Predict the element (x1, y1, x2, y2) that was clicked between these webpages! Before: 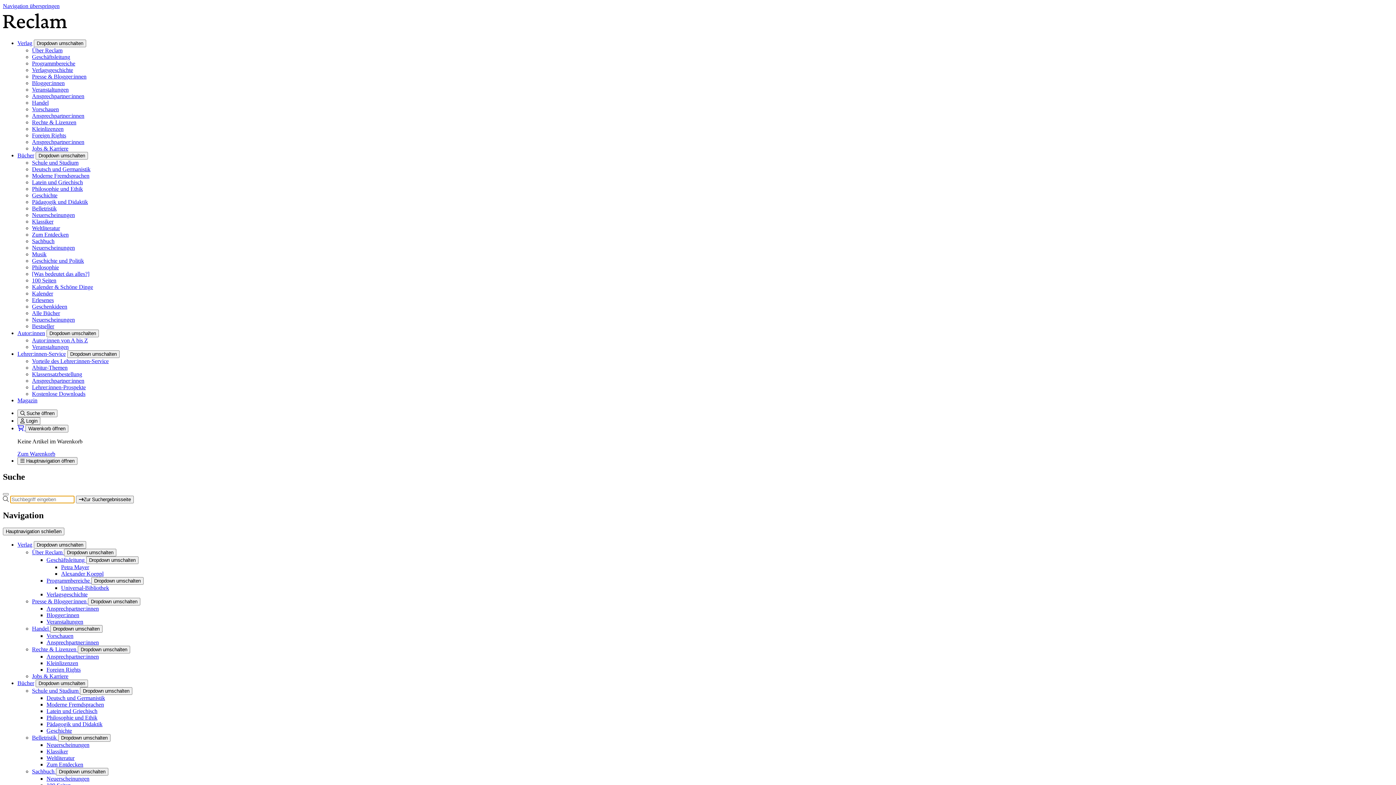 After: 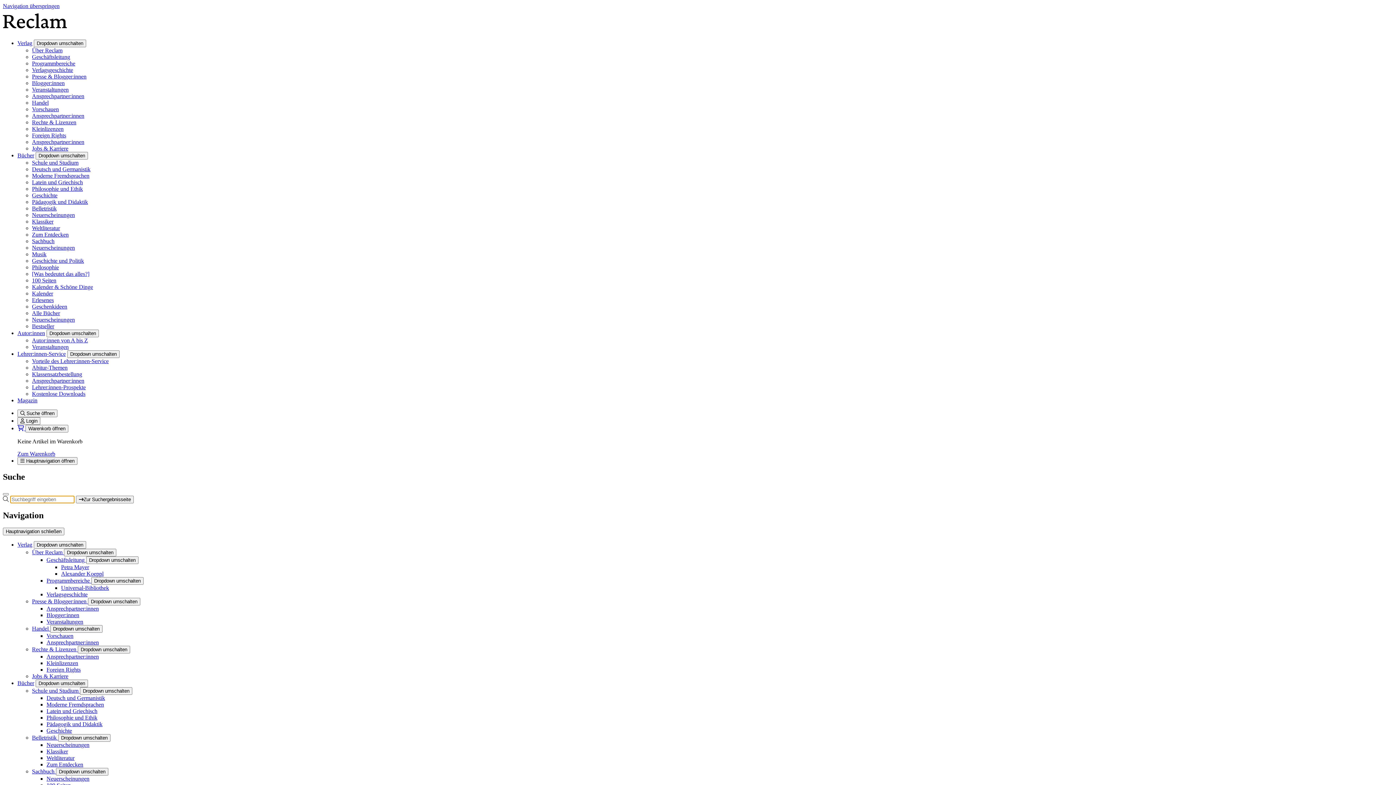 Action: bbox: (46, 701, 104, 707) label: Moderne Fremdsprachen